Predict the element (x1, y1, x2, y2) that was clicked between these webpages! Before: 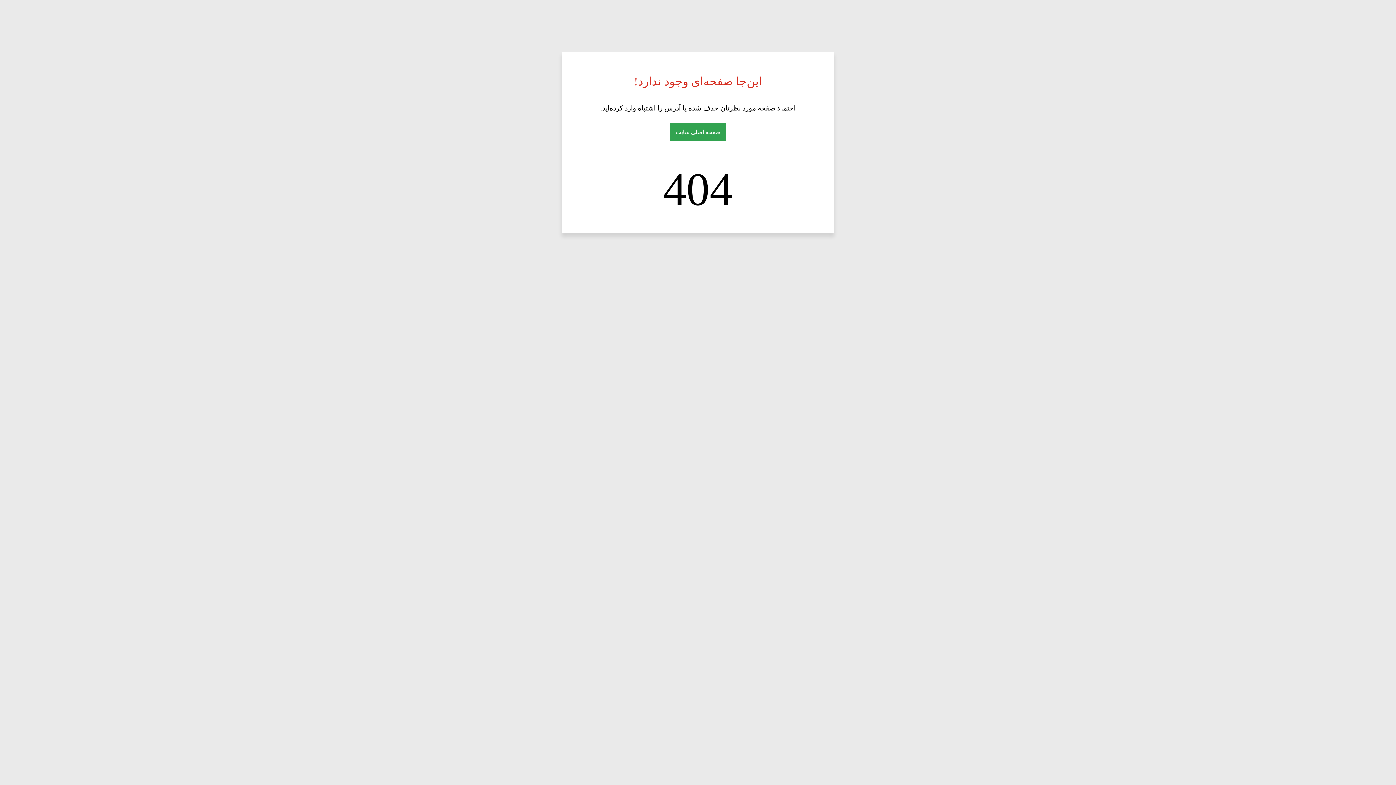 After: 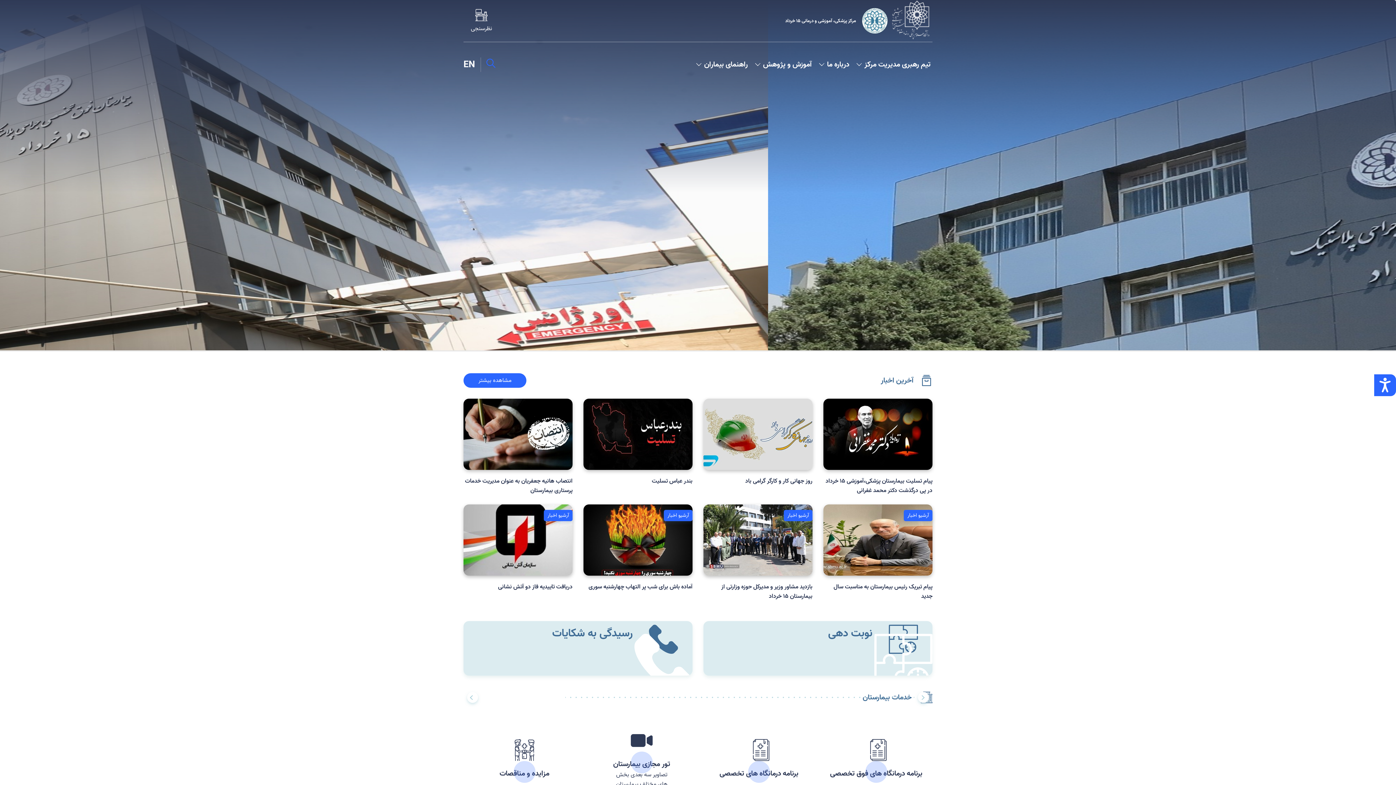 Action: bbox: (670, 123, 726, 141) label: صفحه اصلی سایت